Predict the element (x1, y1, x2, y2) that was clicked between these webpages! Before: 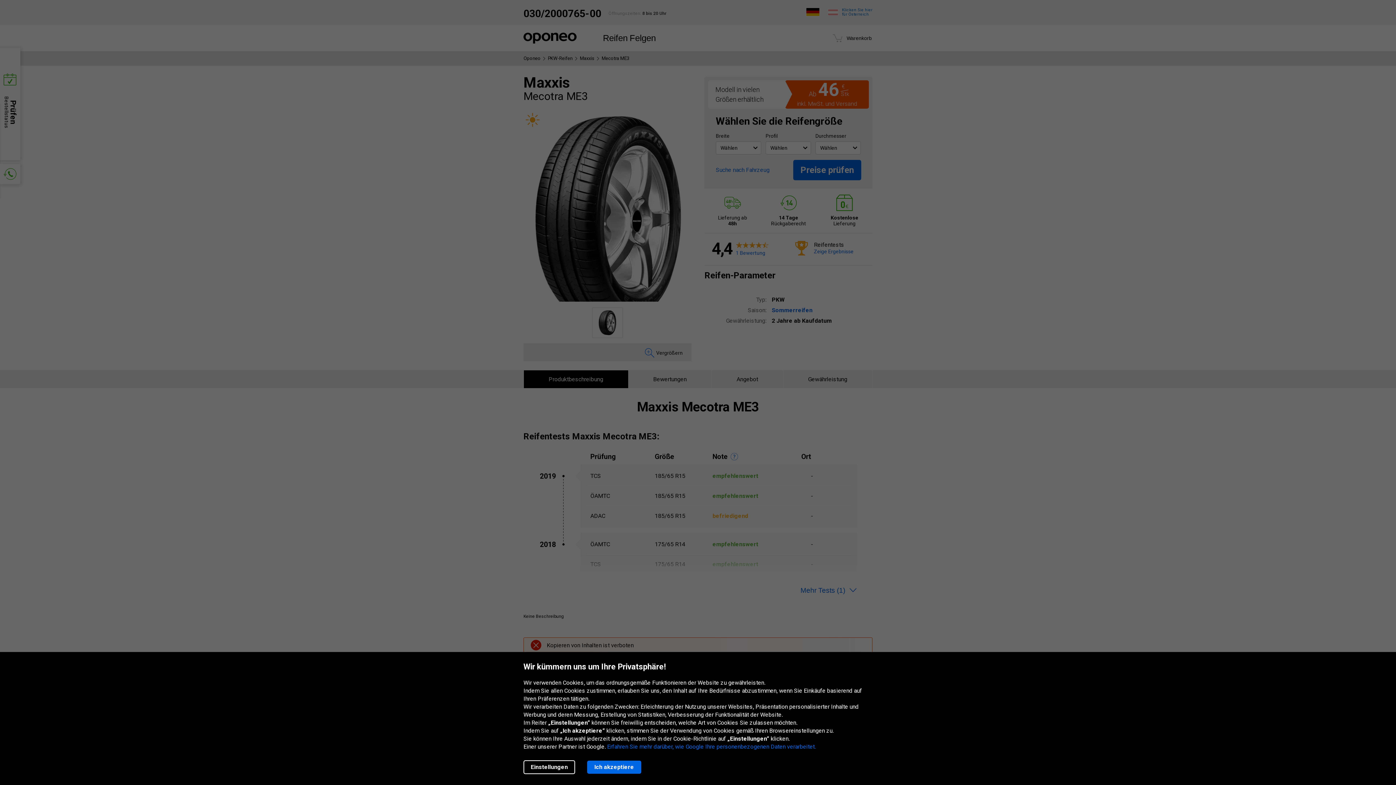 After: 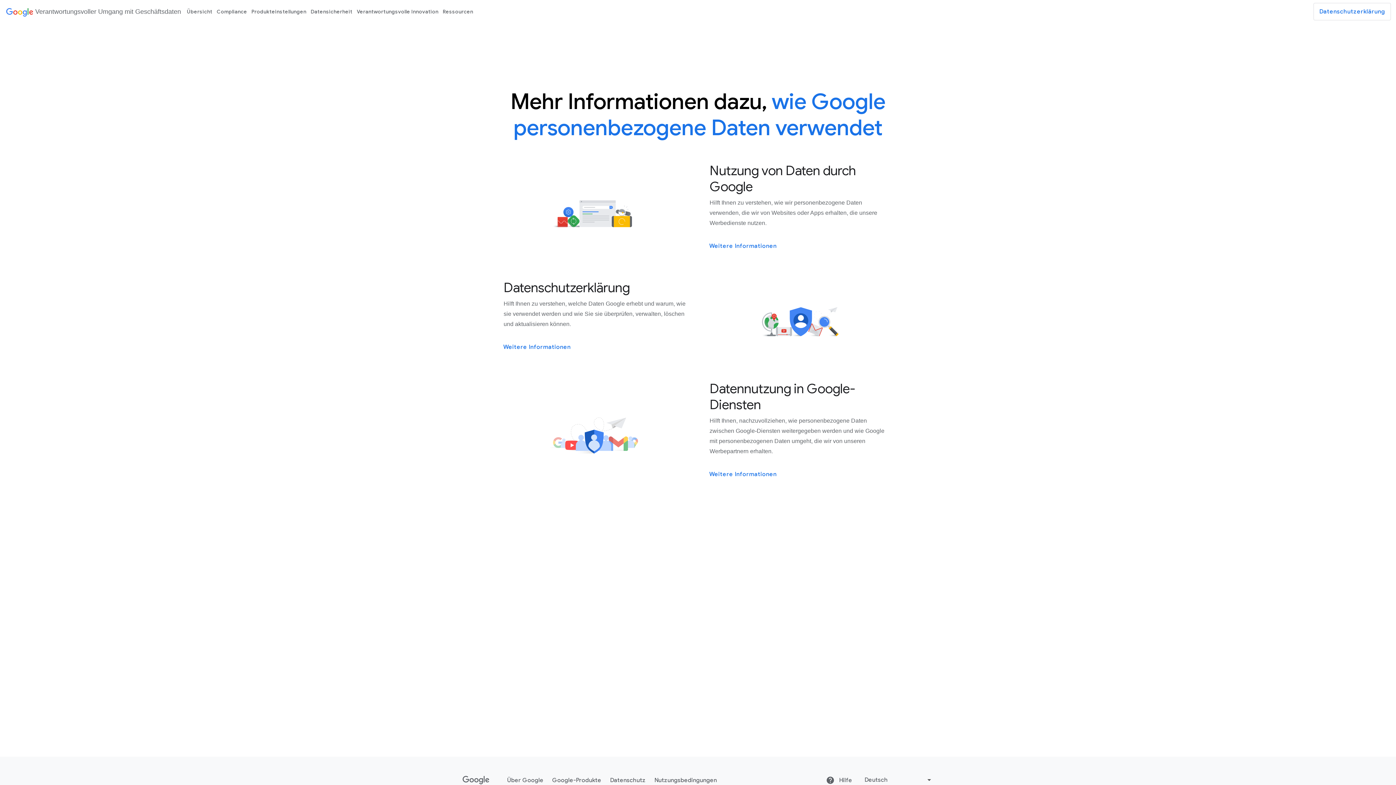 Action: label: Erfahren Sie mehr darüber, wie Google Ihre personenbezogenen Daten verarbeitet. bbox: (607, 743, 816, 750)